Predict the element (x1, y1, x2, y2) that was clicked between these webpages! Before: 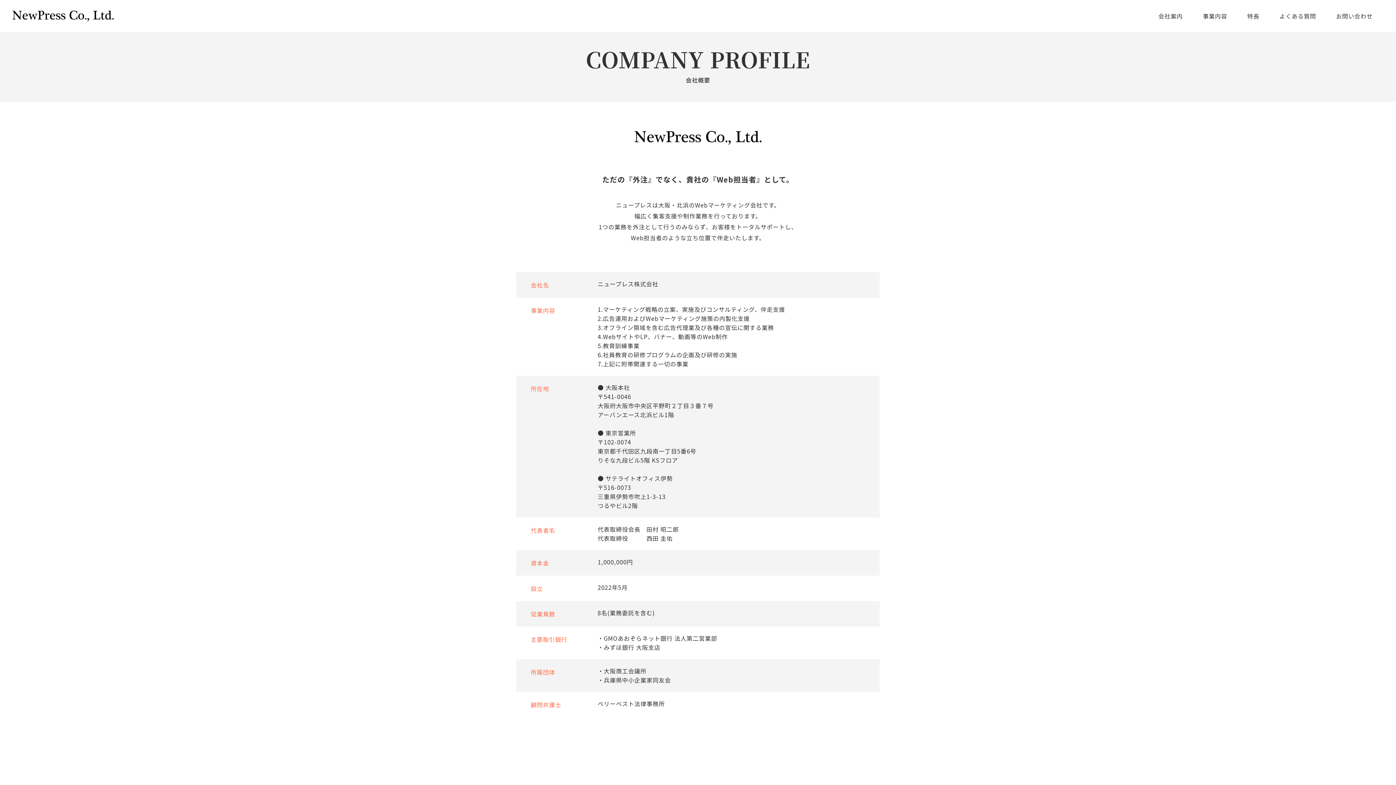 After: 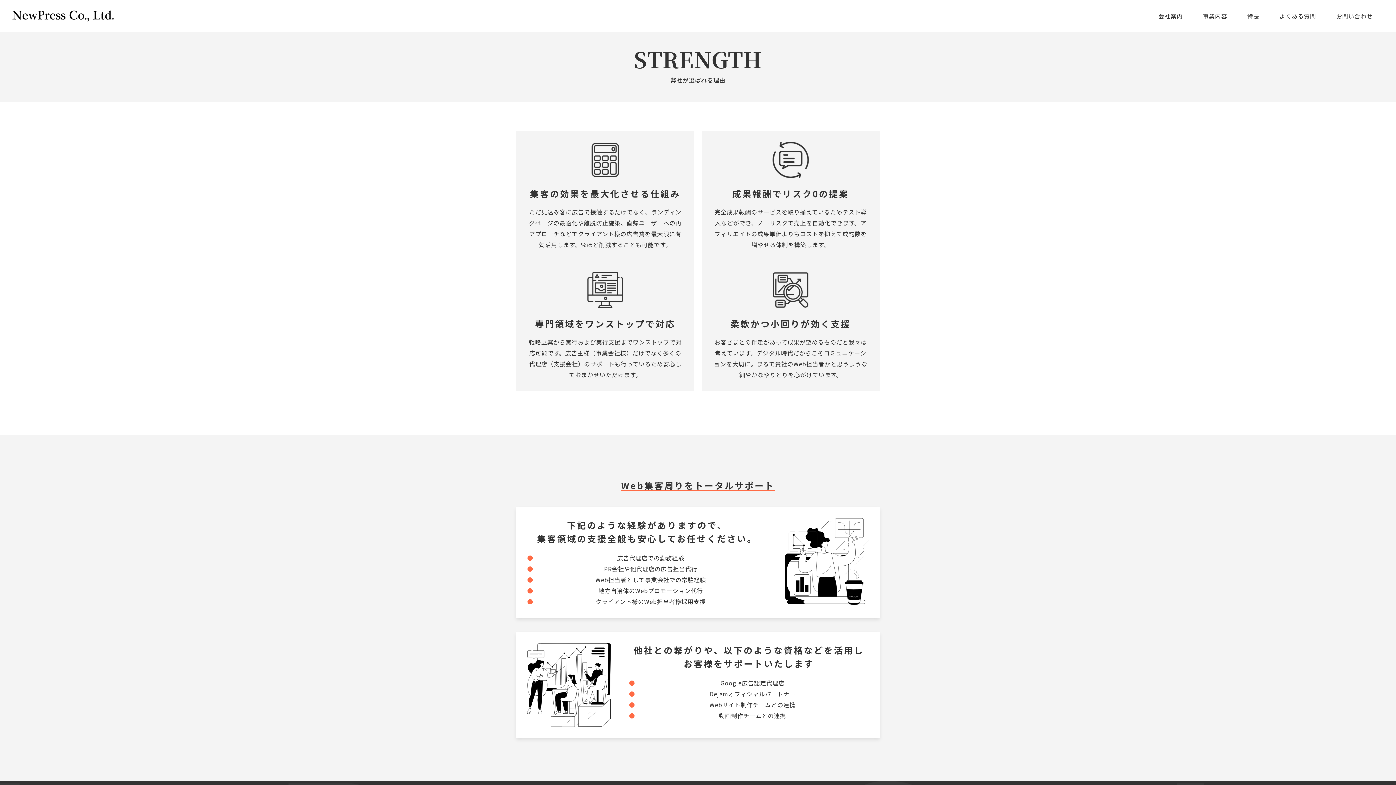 Action: bbox: (1245, 11, 1261, 20) label: 特長